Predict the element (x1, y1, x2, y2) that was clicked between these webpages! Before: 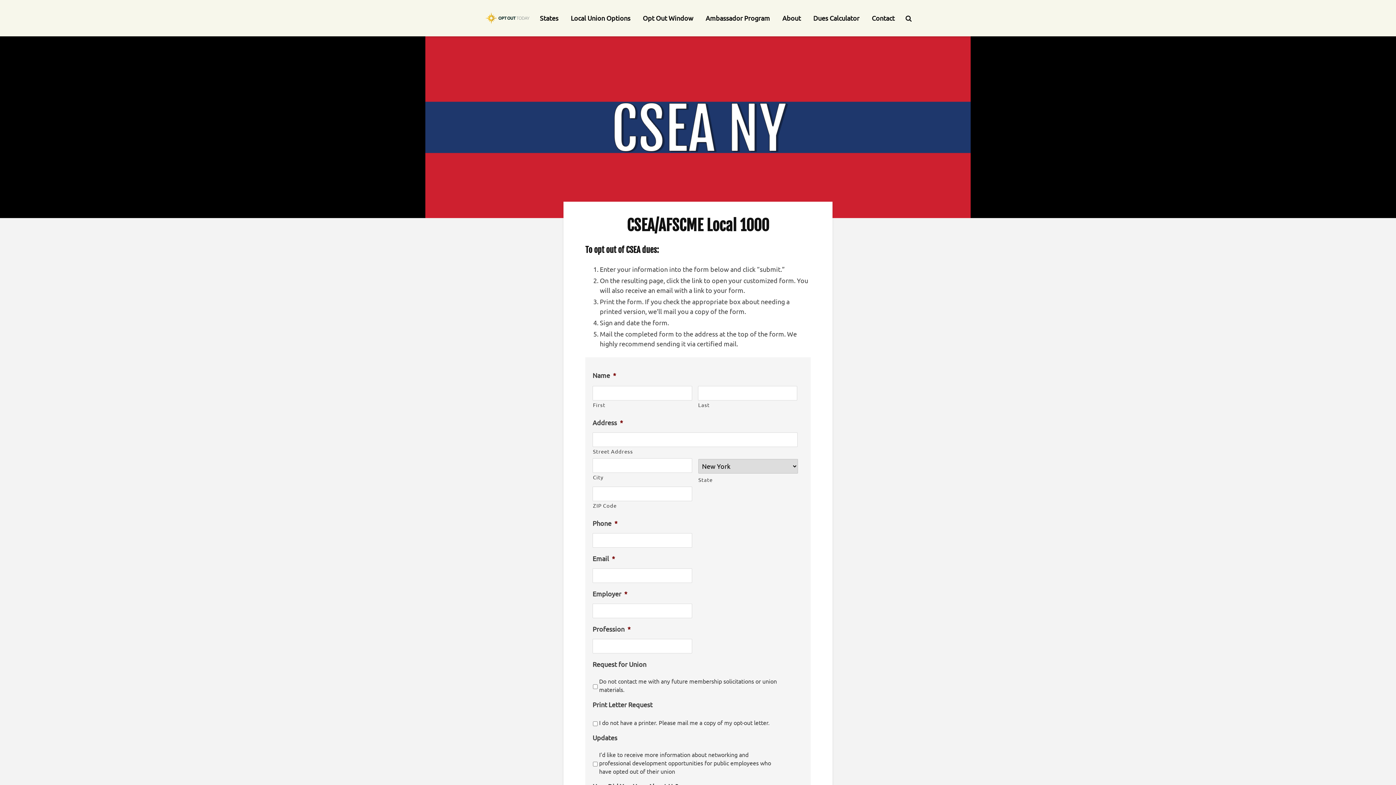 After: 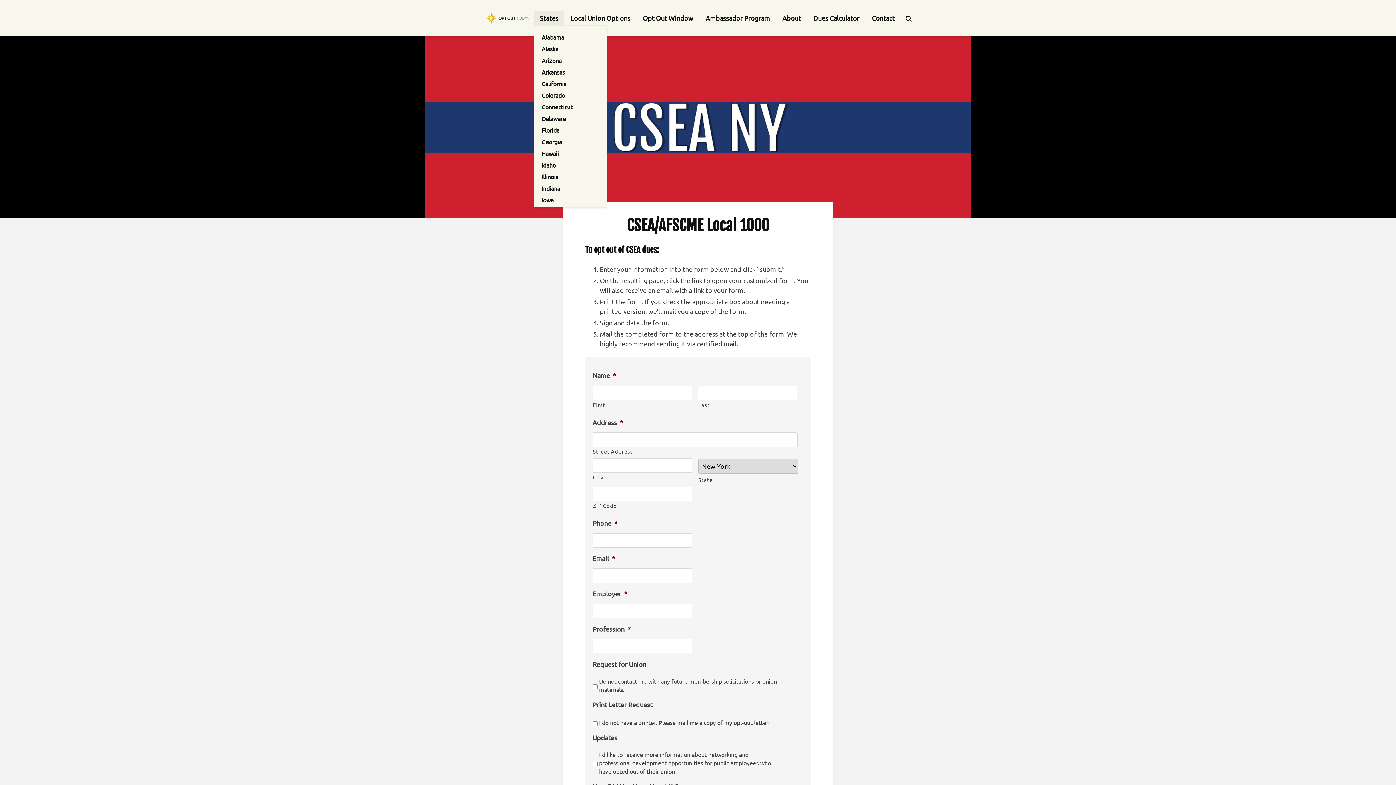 Action: label: States bbox: (534, 10, 564, 25)